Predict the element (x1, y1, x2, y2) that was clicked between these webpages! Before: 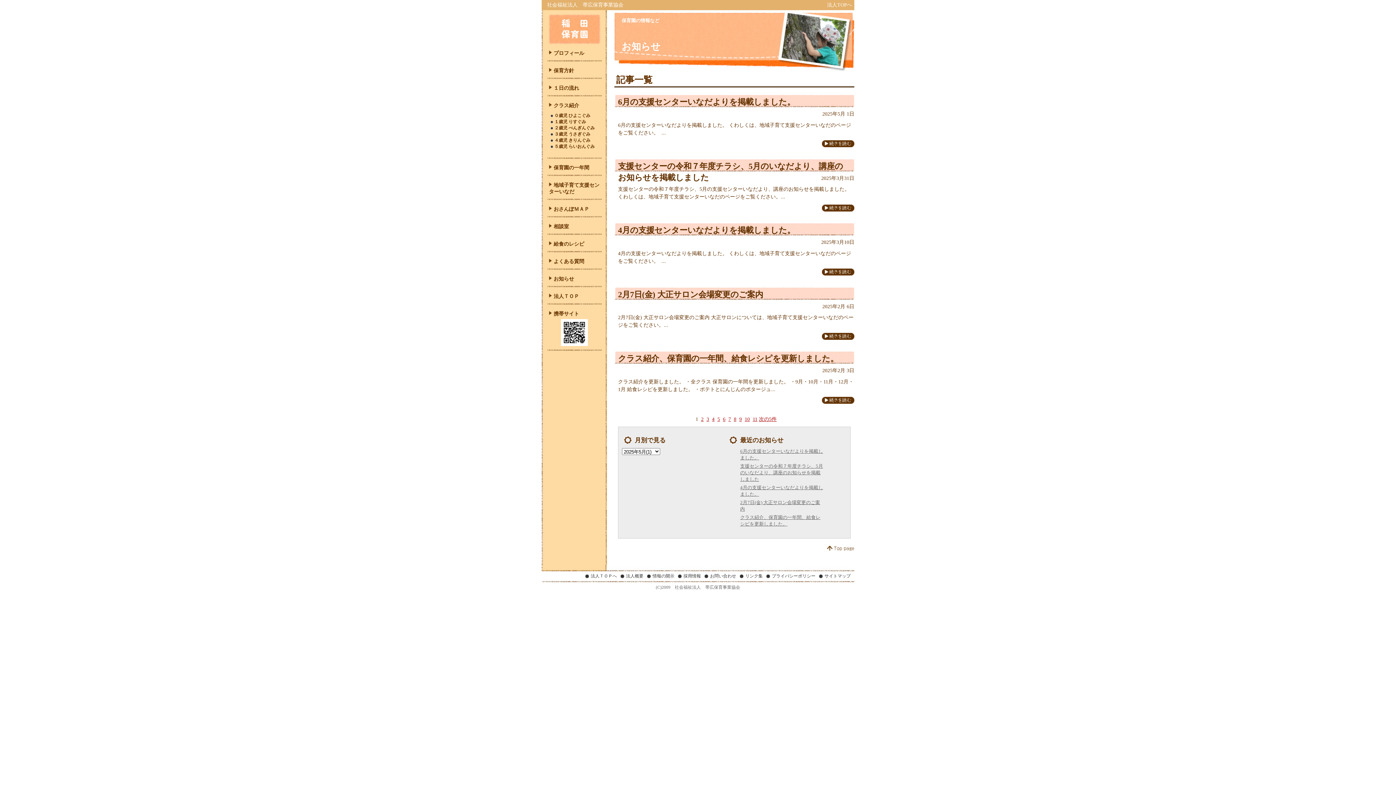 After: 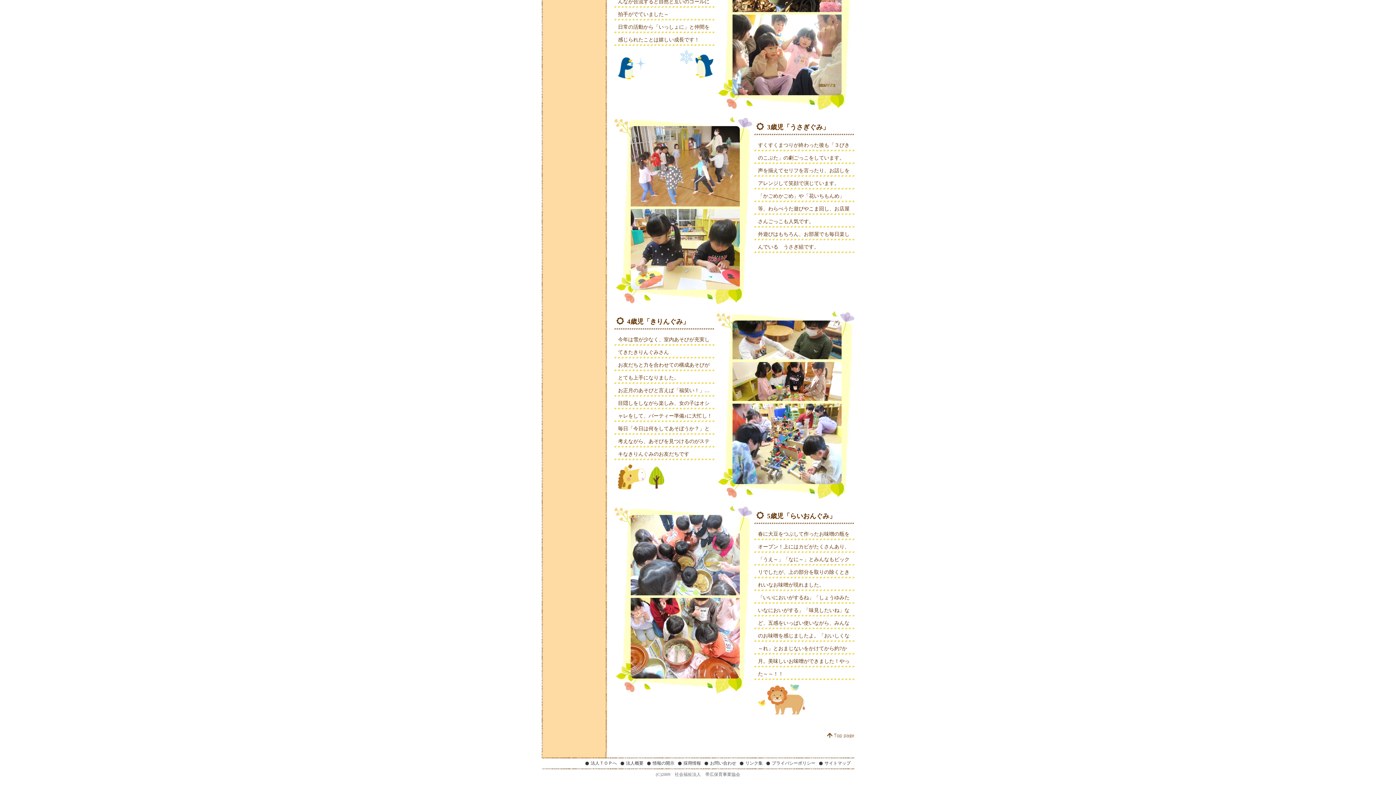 Action: label: ３歳児 うさぎぐみ bbox: (554, 131, 590, 136)